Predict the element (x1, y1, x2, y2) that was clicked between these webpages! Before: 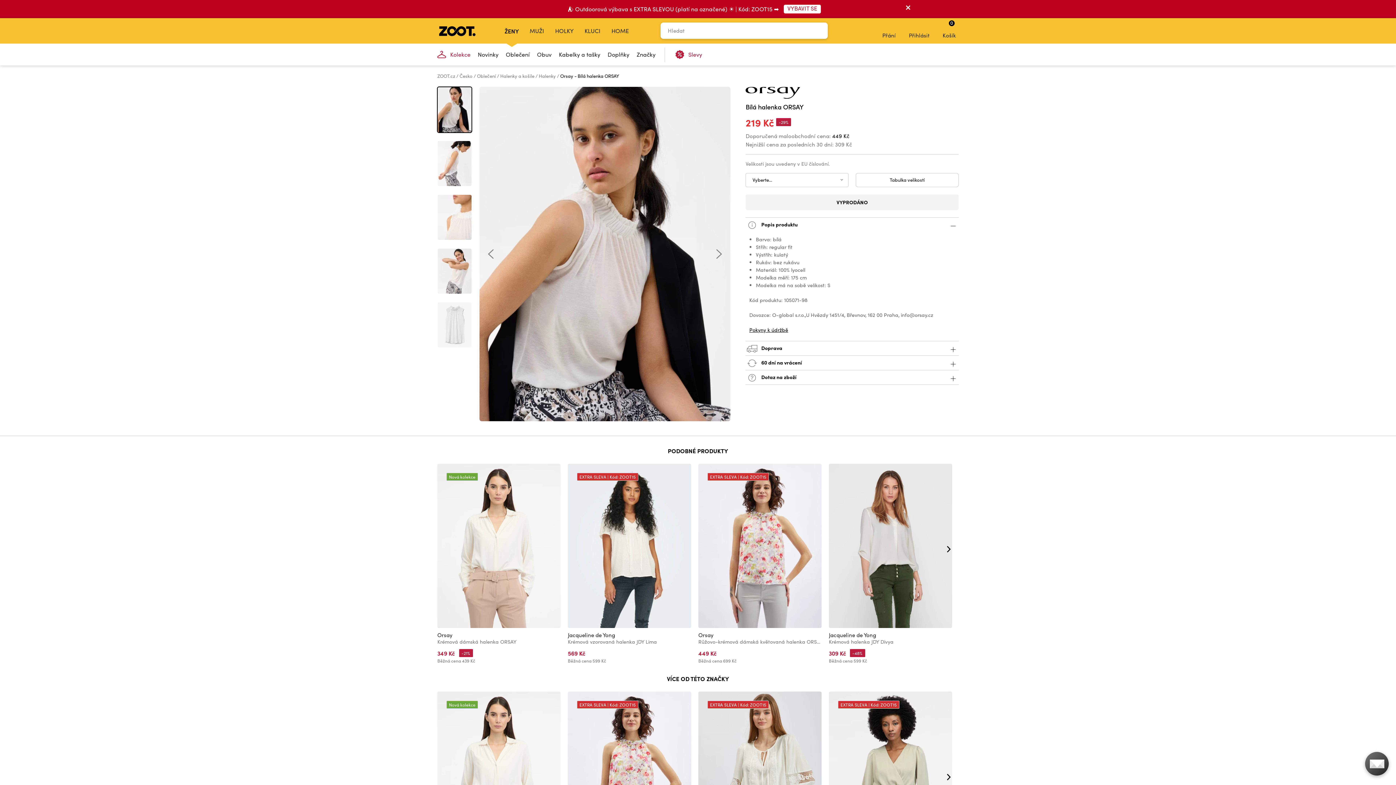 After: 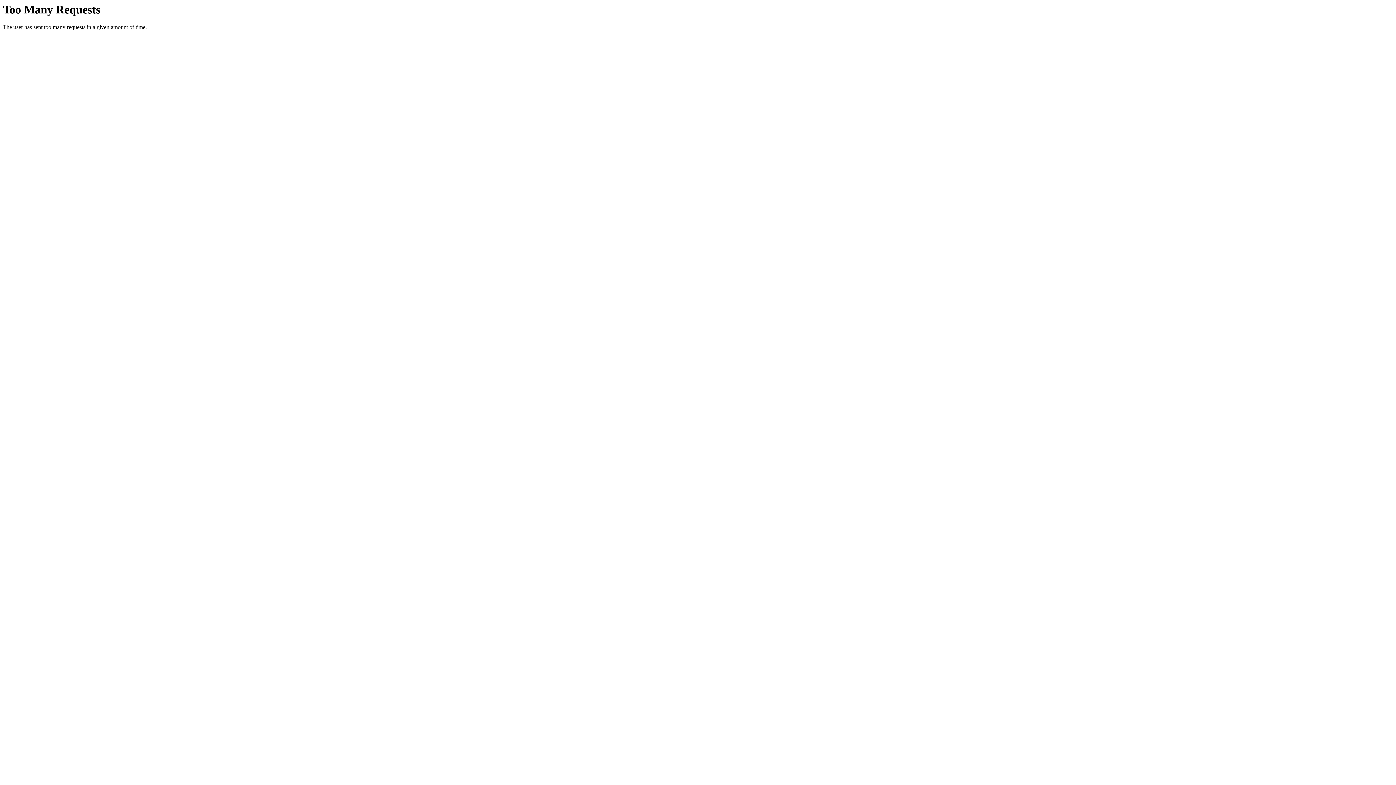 Action: bbox: (633, 43, 659, 65) label: Značky